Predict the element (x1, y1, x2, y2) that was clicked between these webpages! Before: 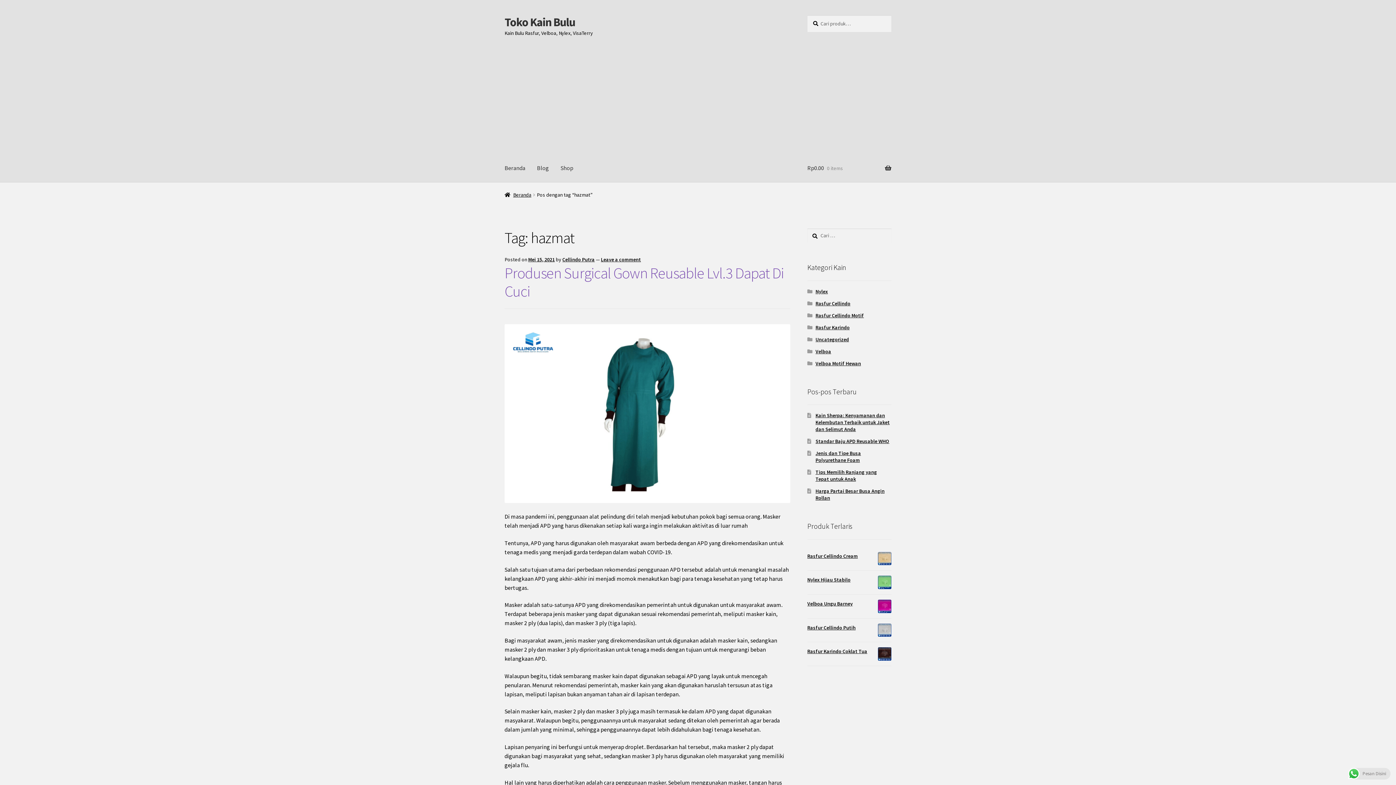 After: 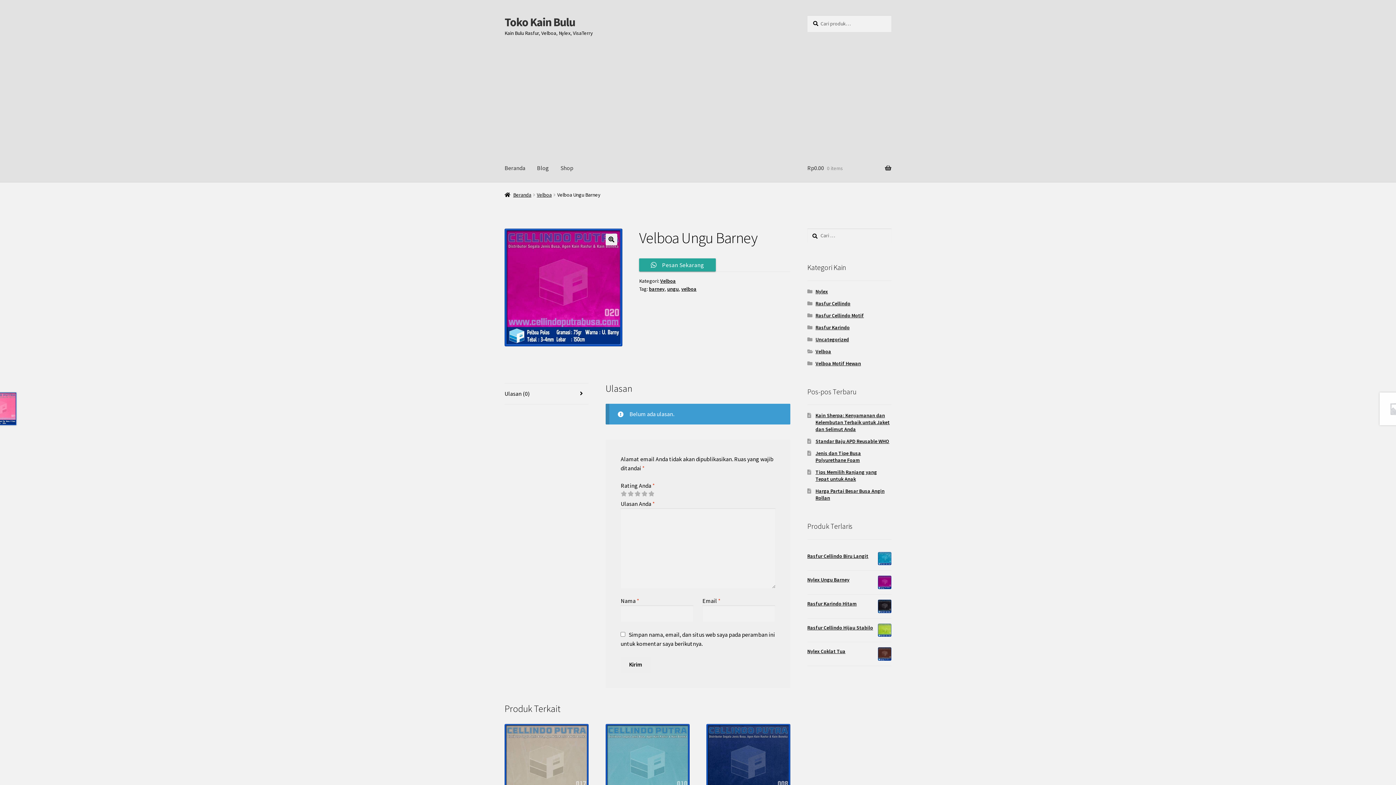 Action: label: Velboa Ungu Barney bbox: (807, 599, 891, 607)